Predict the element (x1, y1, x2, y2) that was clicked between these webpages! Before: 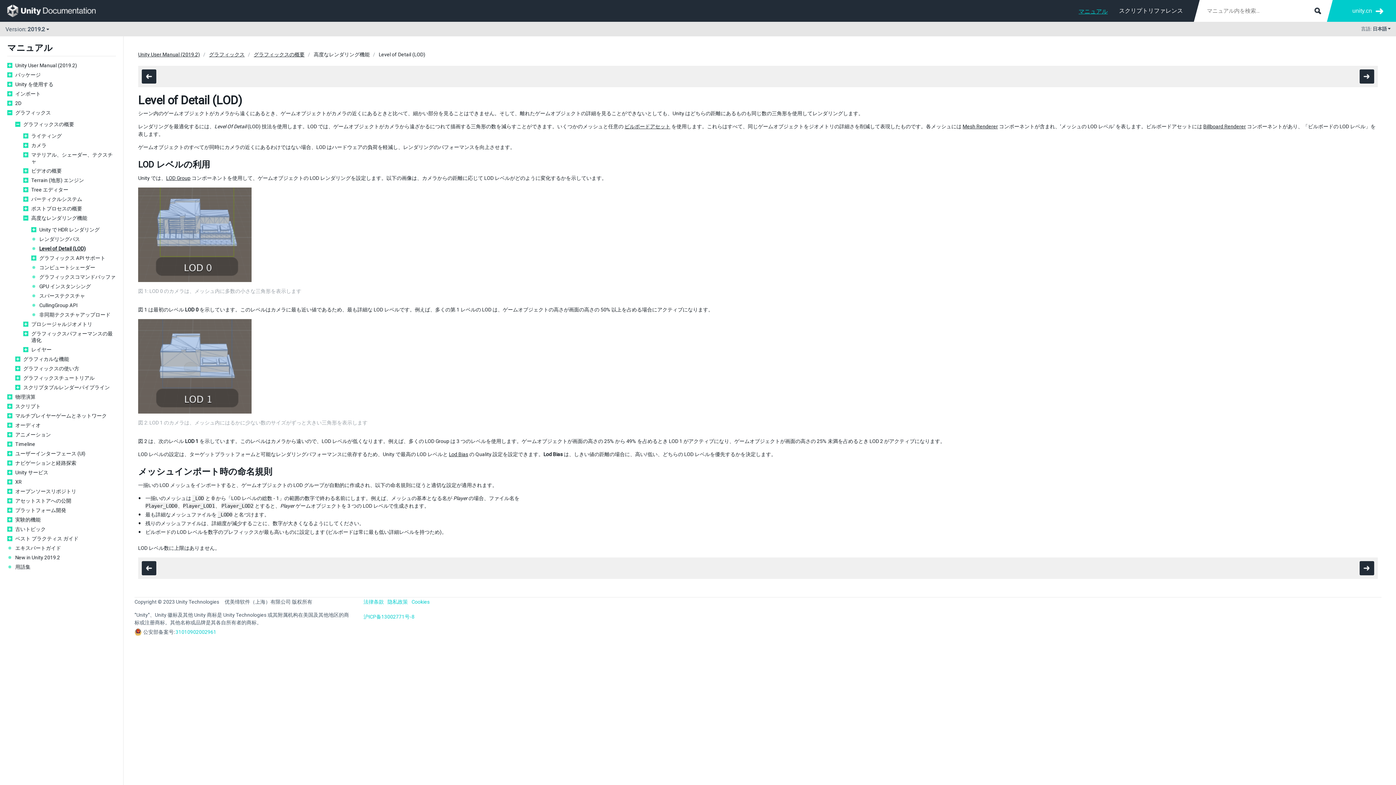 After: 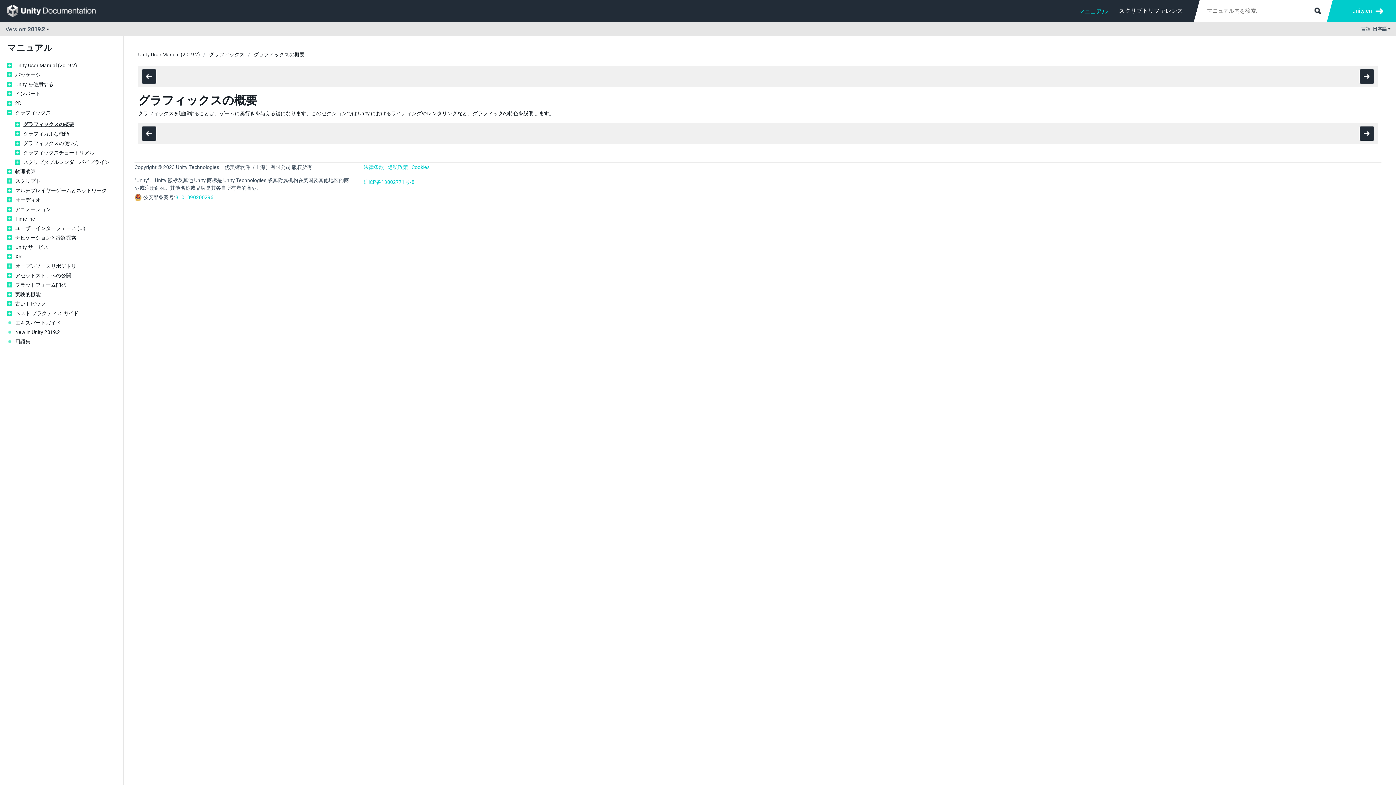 Action: label: グラフィックスの概要 bbox: (253, 50, 304, 58)